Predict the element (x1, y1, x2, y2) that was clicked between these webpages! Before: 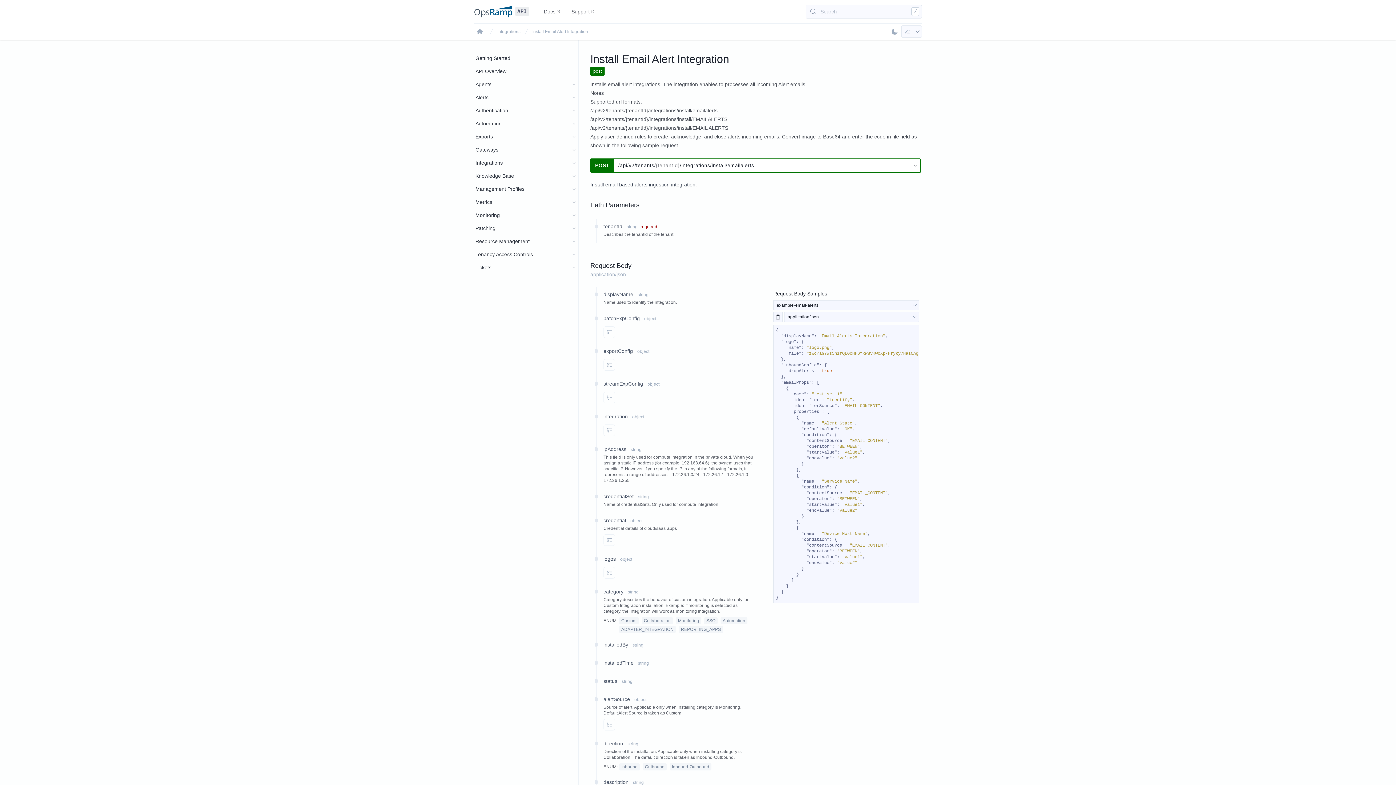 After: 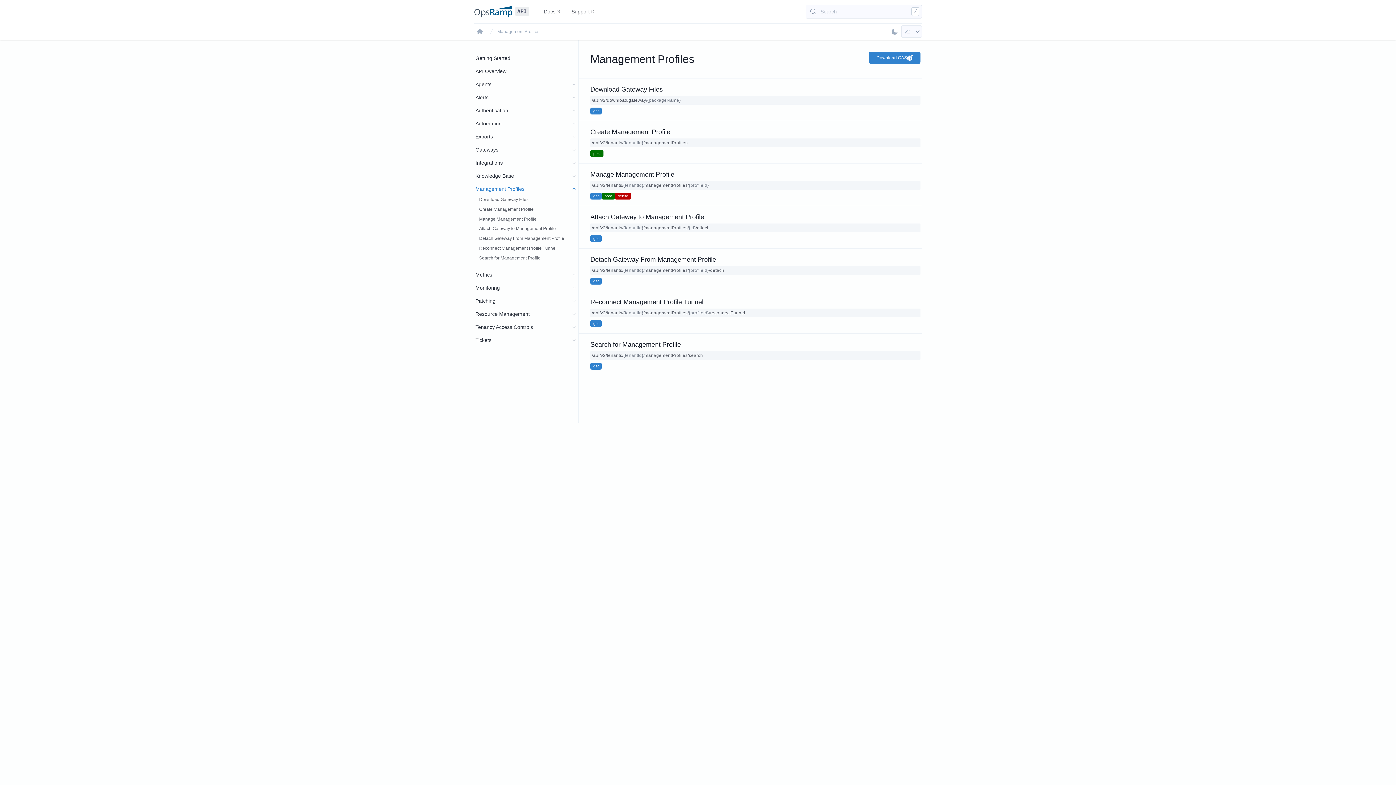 Action: label: Management Profiles bbox: (474, 182, 569, 195)